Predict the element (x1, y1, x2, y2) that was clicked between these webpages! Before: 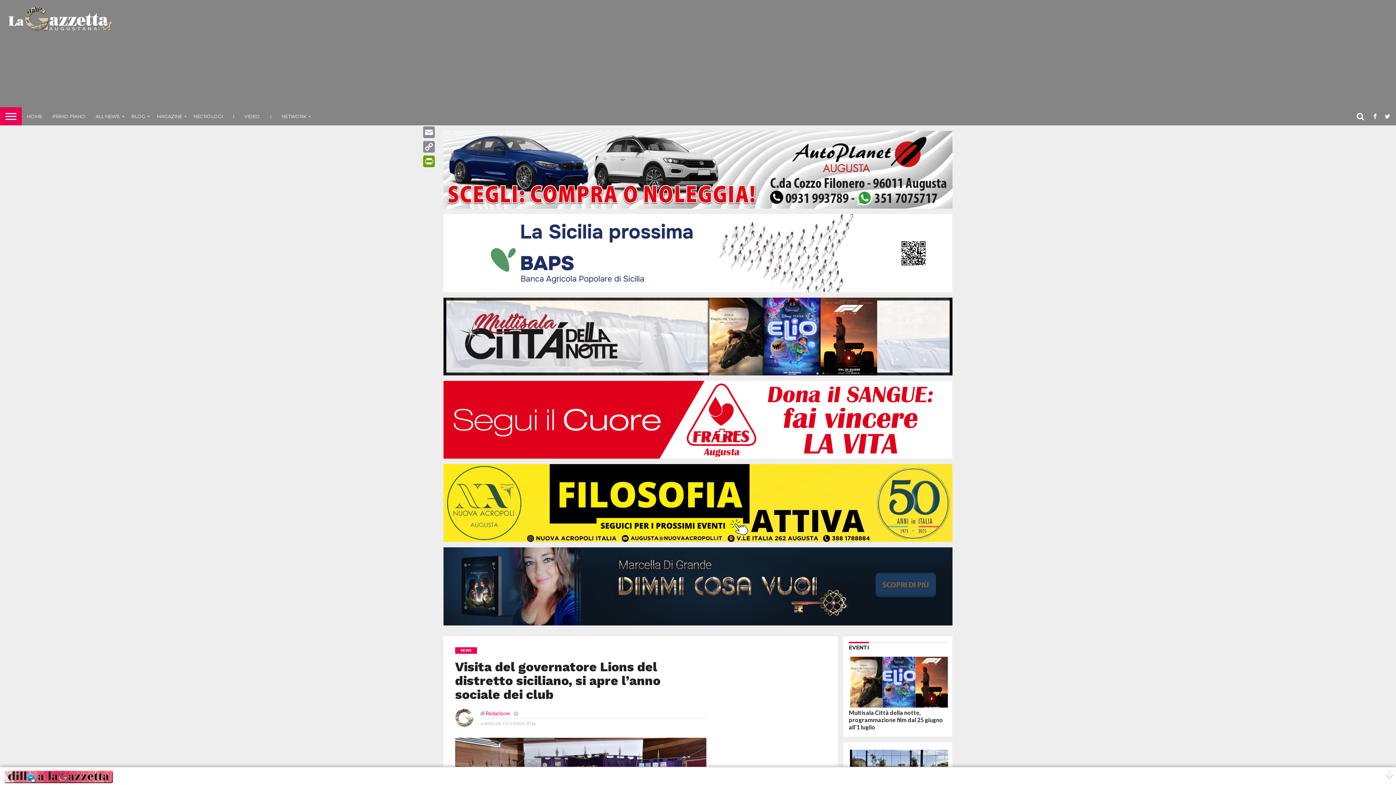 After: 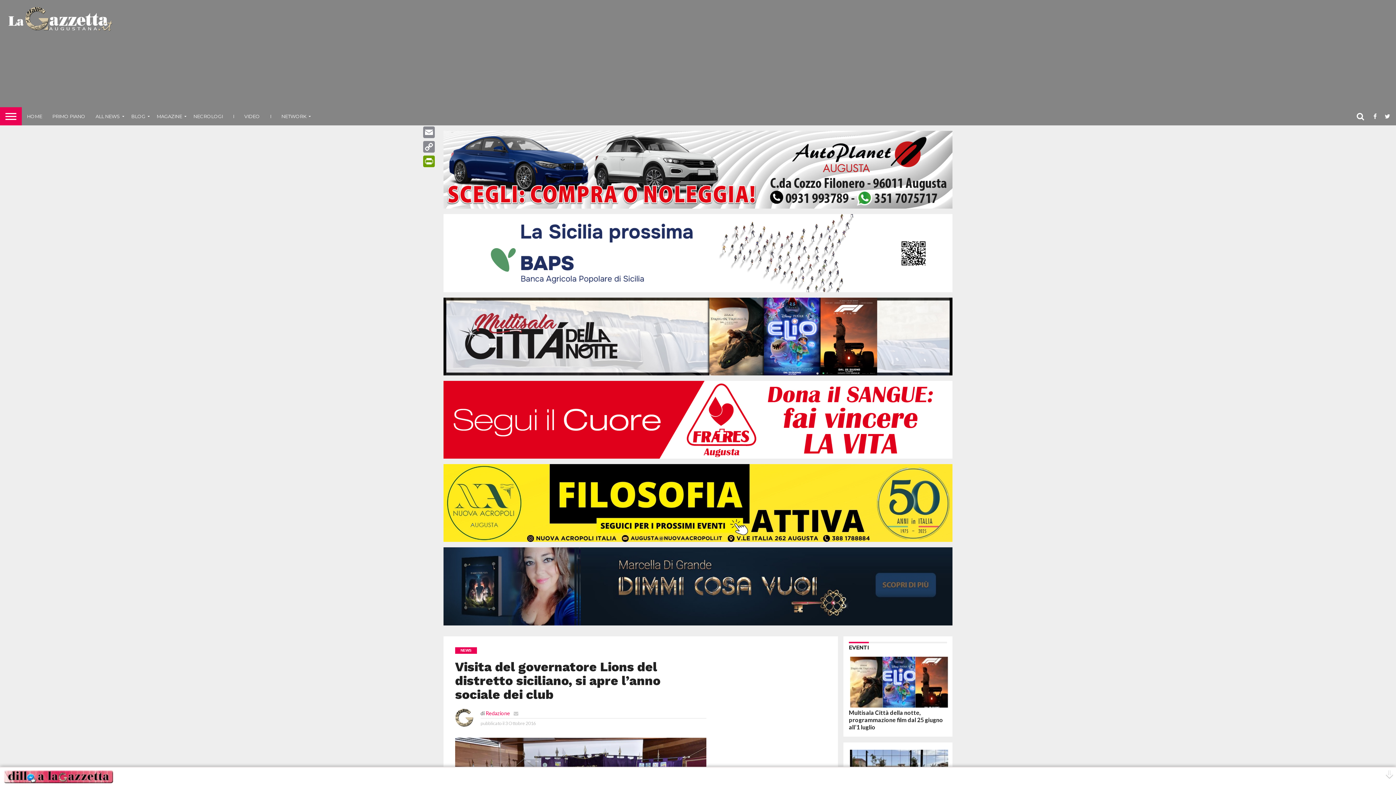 Action: bbox: (443, 464, 952, 542)